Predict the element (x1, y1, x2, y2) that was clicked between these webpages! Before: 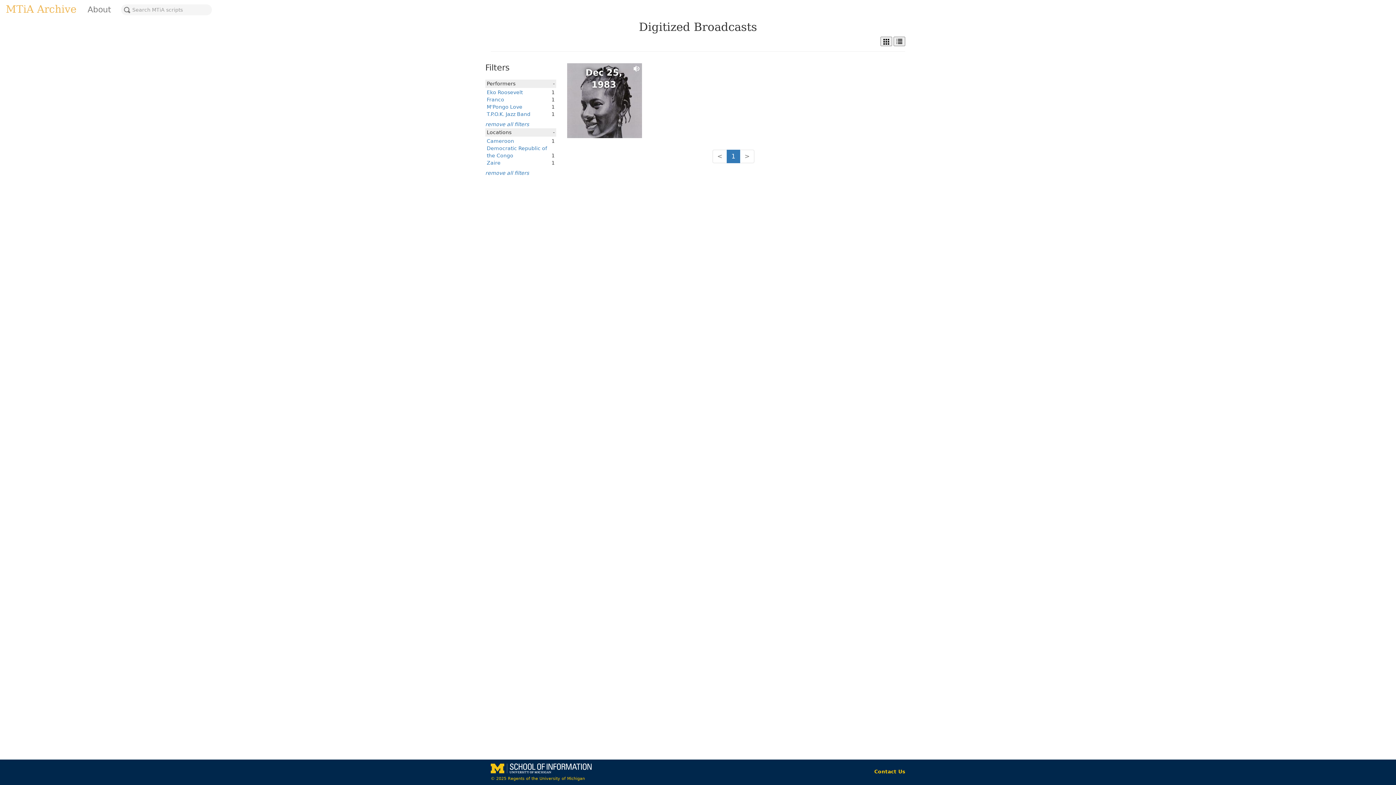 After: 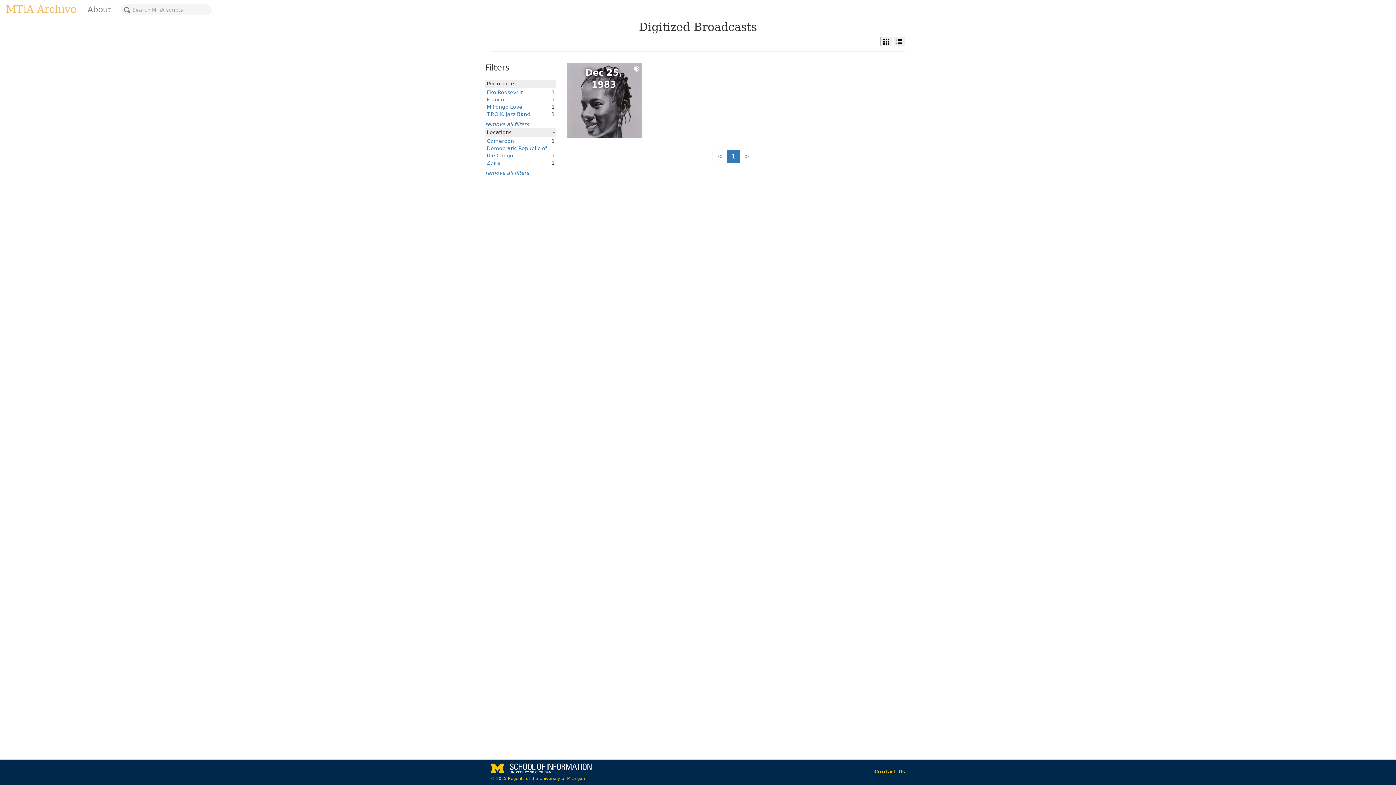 Action: bbox: (726, 149, 740, 163) label: 1